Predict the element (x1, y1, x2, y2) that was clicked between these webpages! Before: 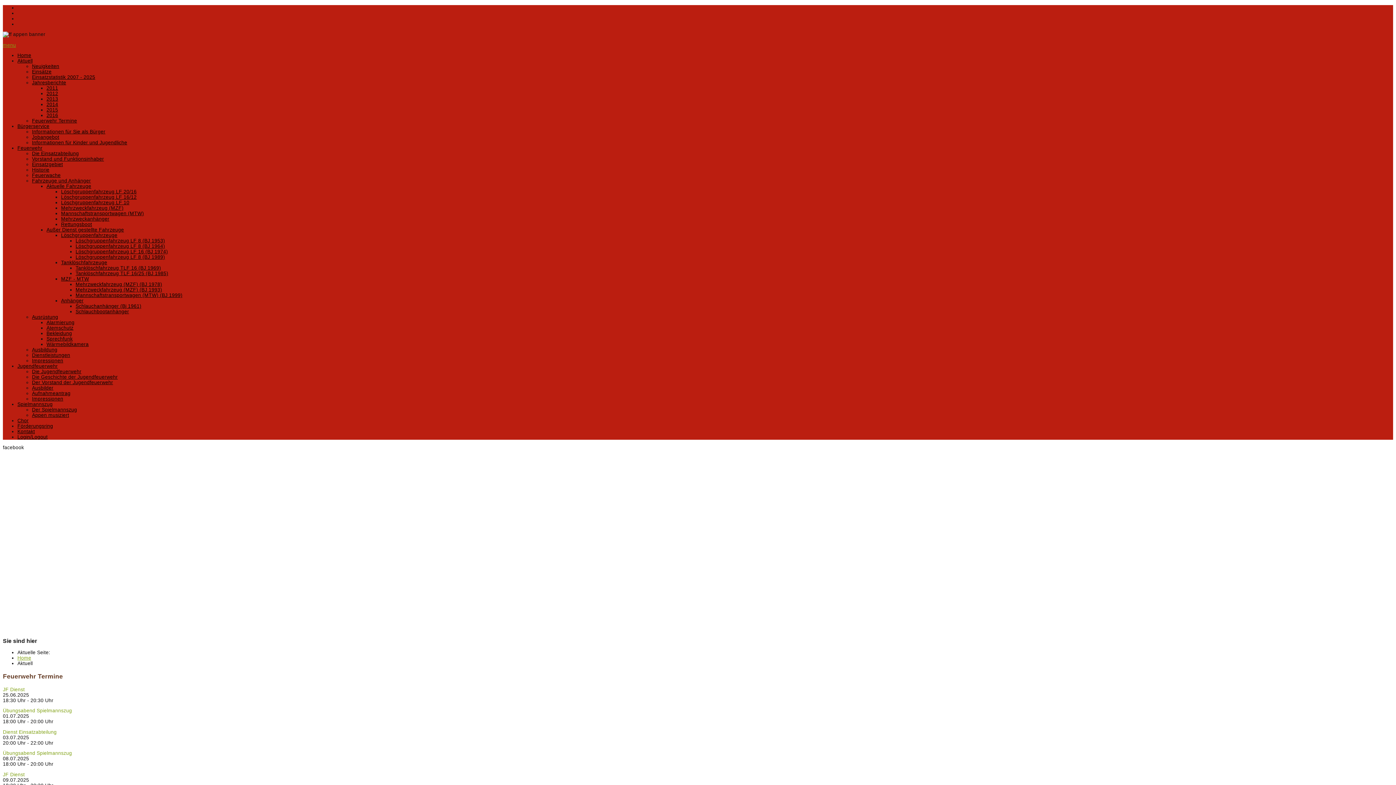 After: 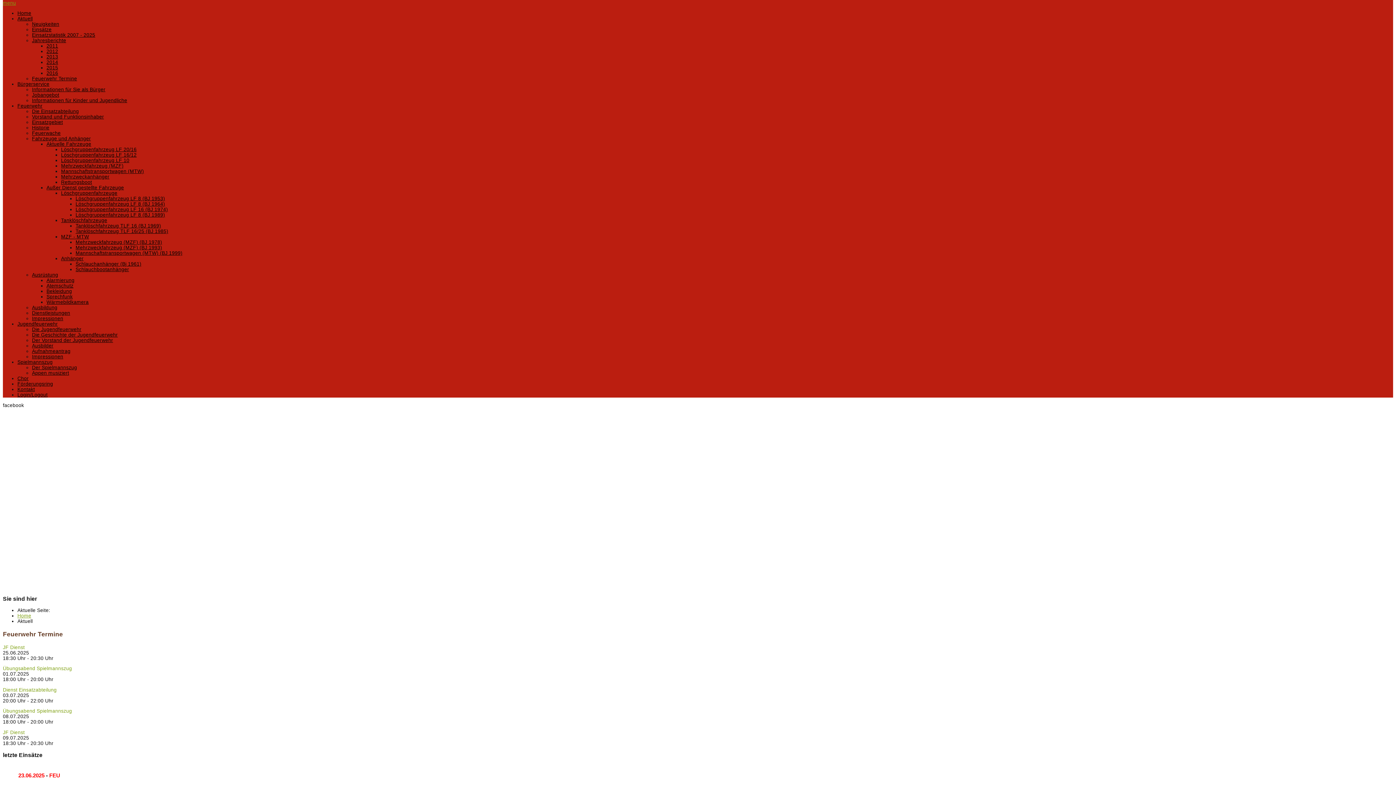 Action: label: menu bbox: (2, 42, 16, 47)